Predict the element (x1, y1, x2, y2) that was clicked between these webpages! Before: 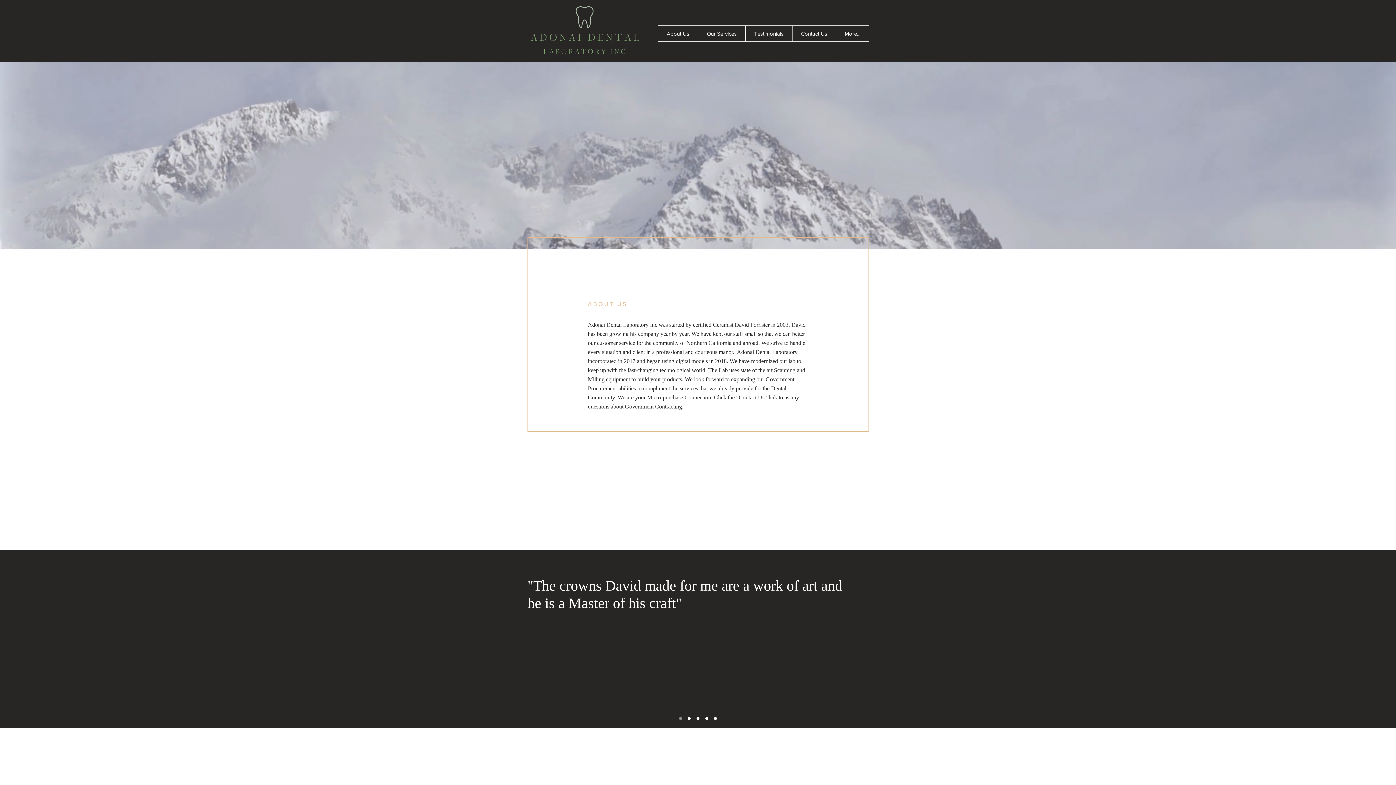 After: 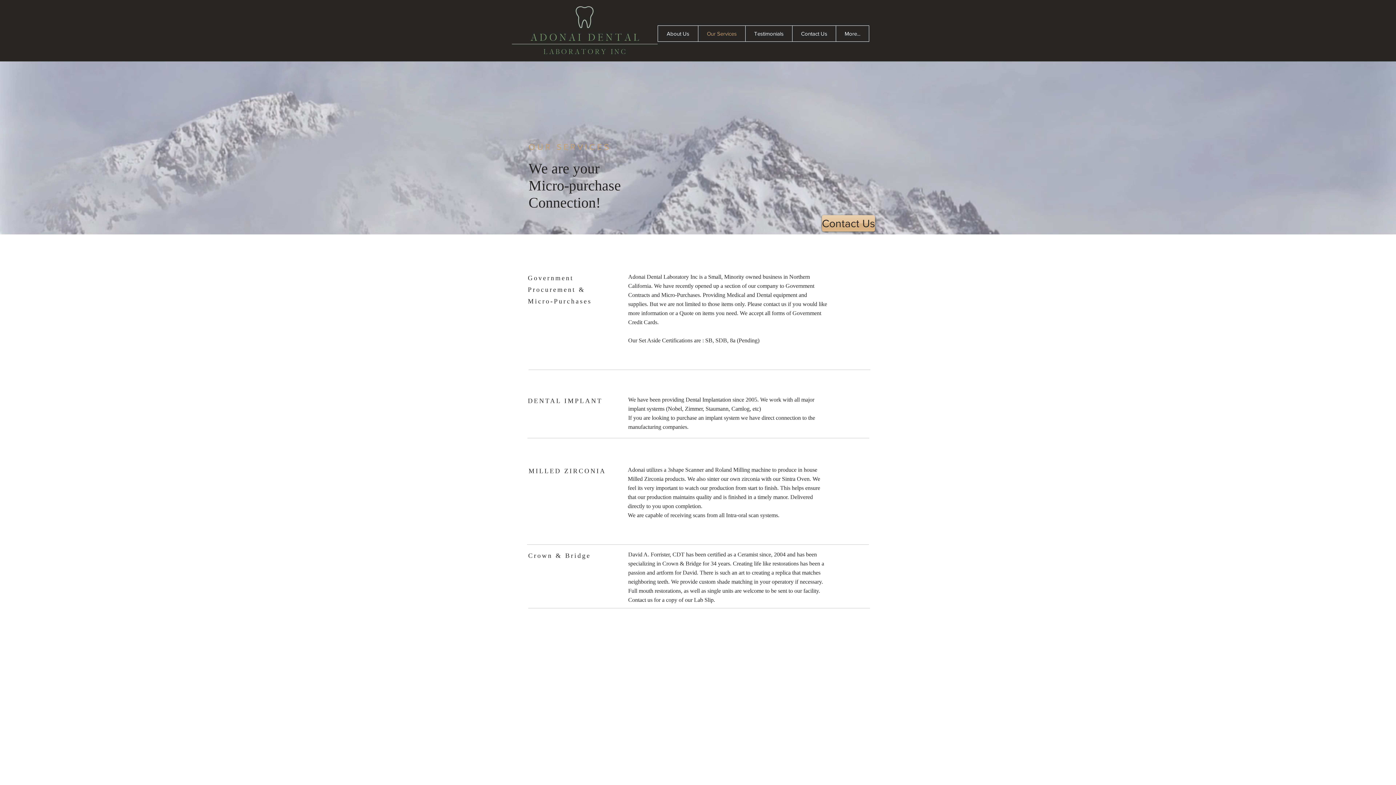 Action: bbox: (698, 25, 745, 41) label: Our Services